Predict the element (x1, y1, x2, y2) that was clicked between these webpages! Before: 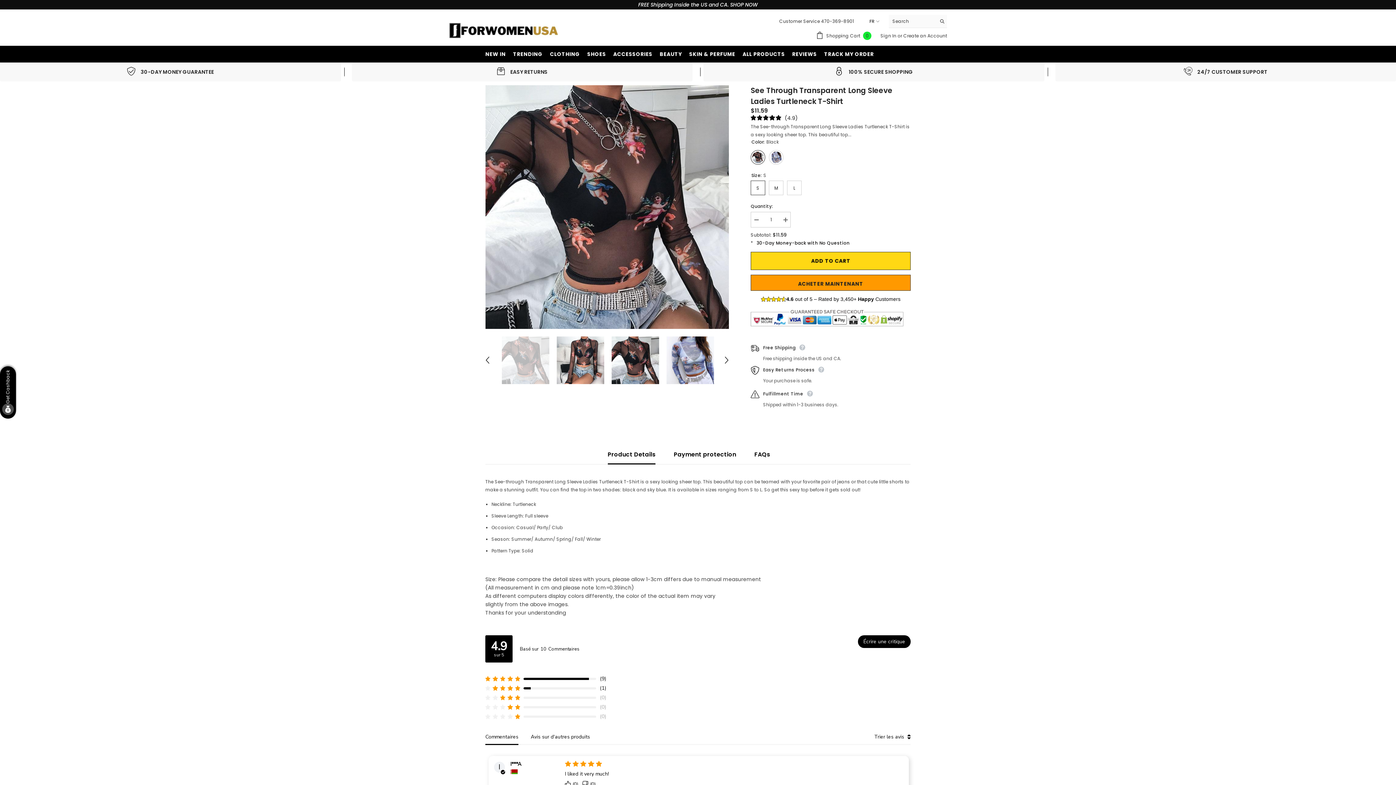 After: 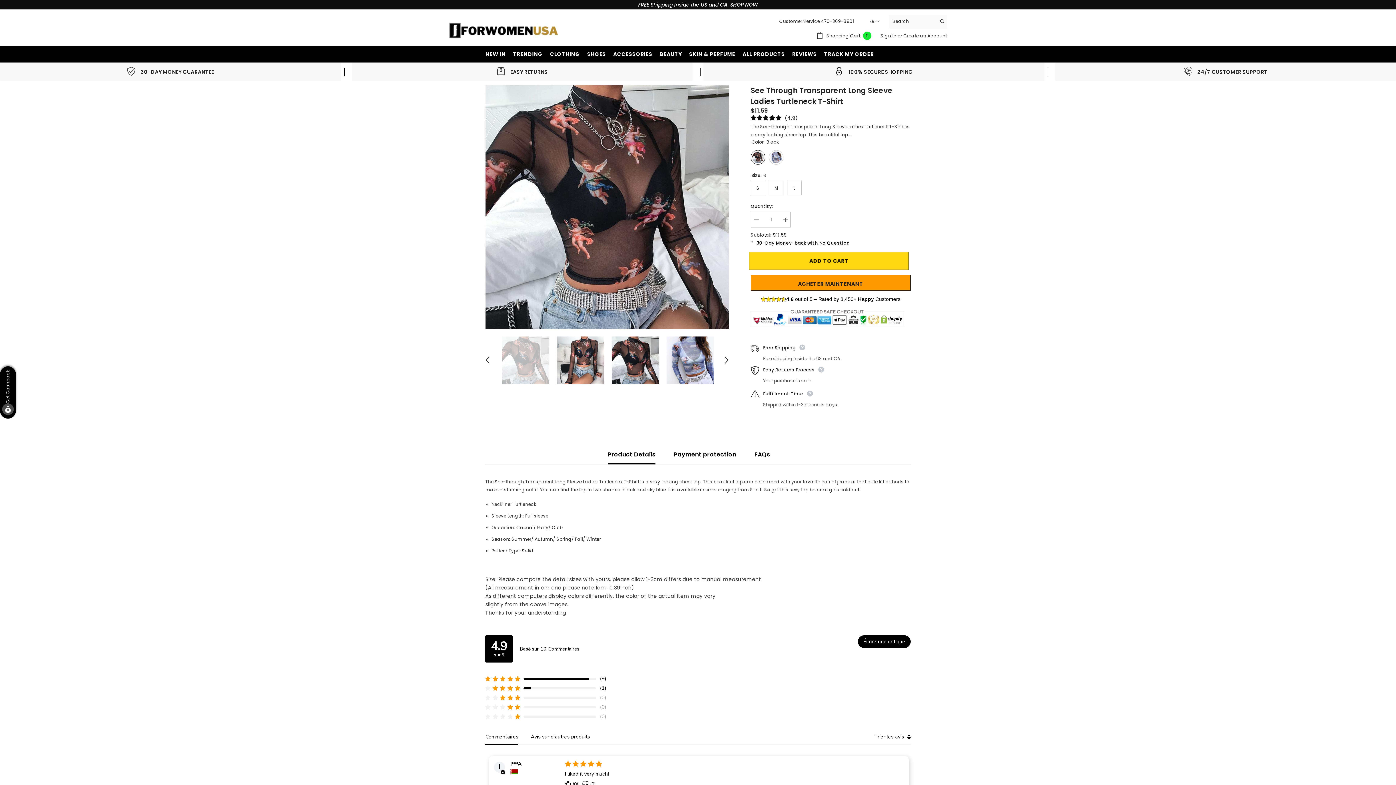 Action: bbox: (607, 445, 655, 464) label: Product Details